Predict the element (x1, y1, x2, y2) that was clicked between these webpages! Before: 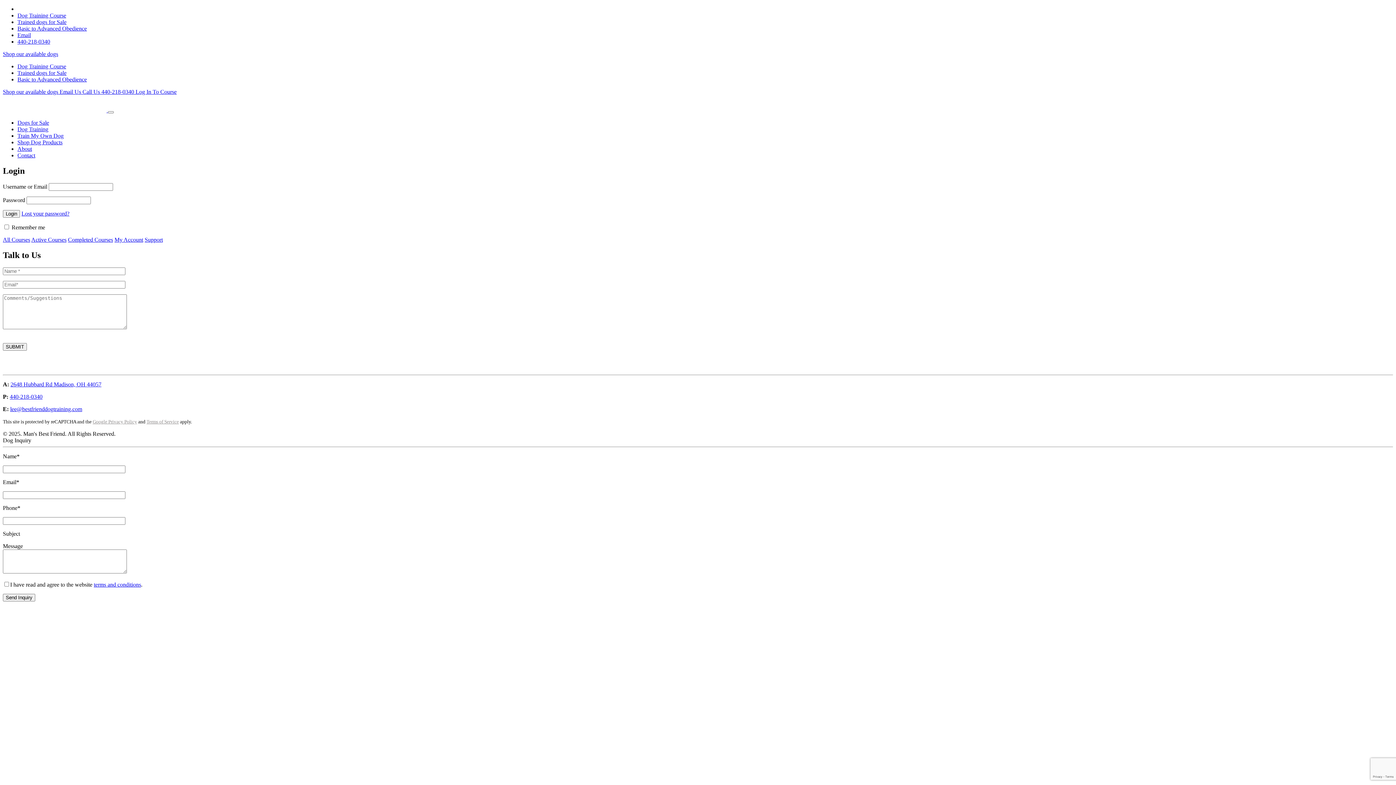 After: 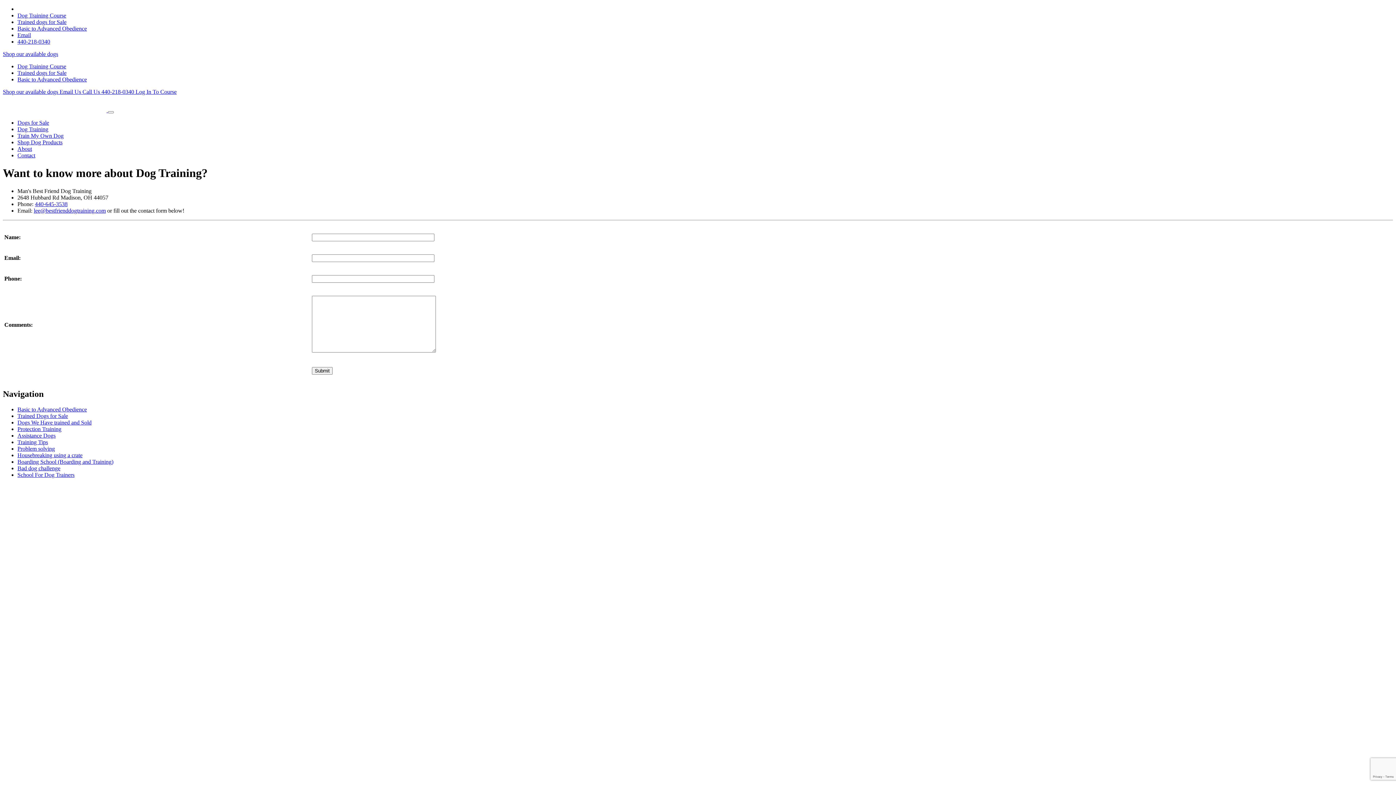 Action: bbox: (17, 152, 35, 158) label: Contact